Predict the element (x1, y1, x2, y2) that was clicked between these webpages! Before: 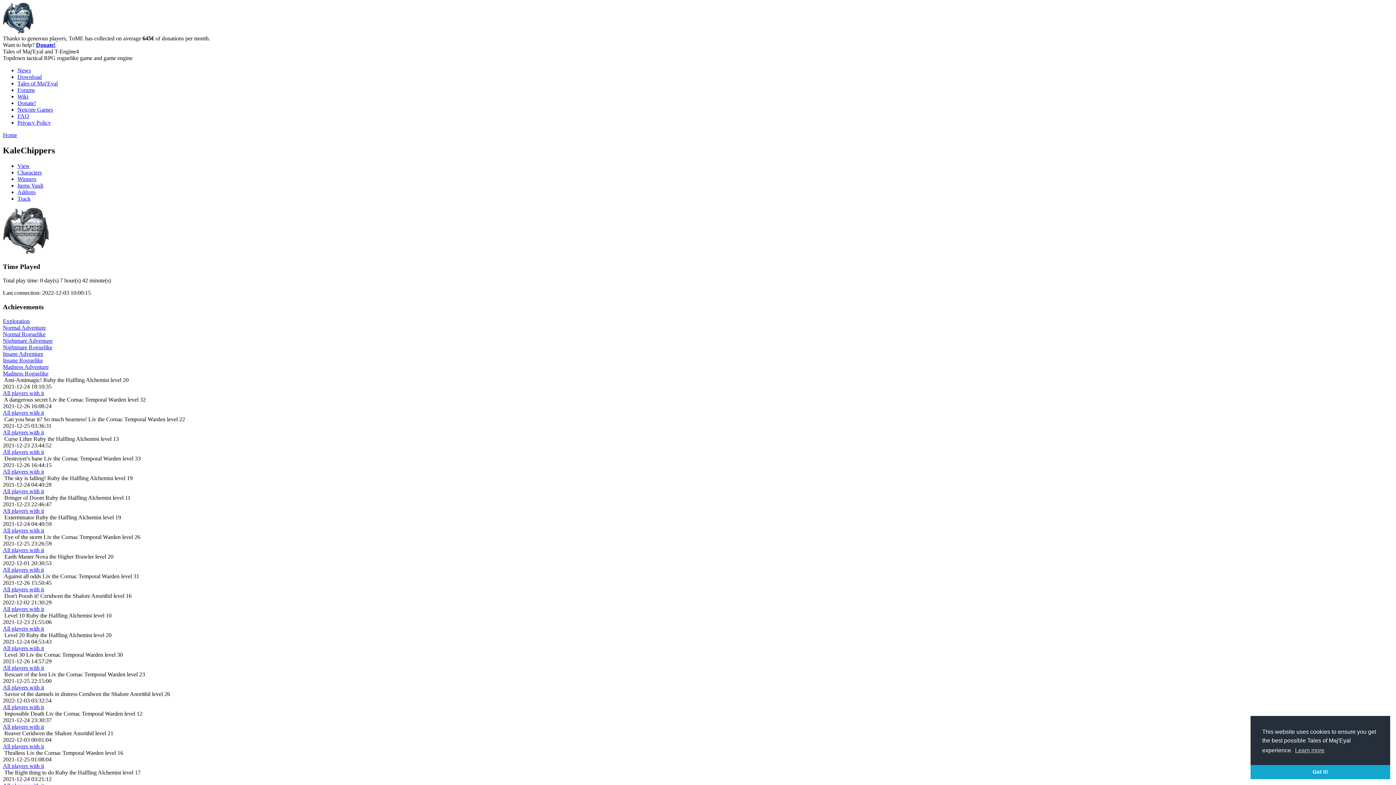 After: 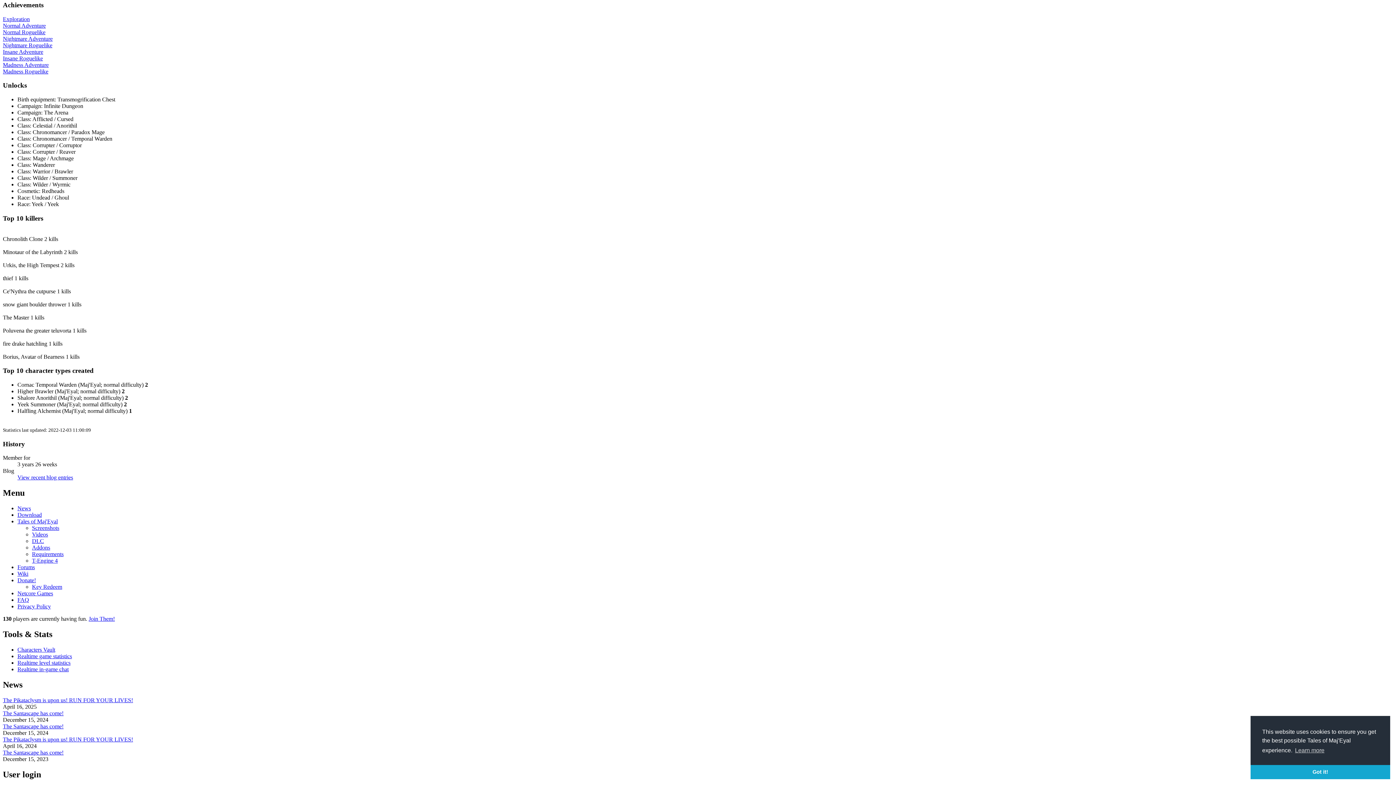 Action: label: Insane Adventure bbox: (2, 350, 43, 356)